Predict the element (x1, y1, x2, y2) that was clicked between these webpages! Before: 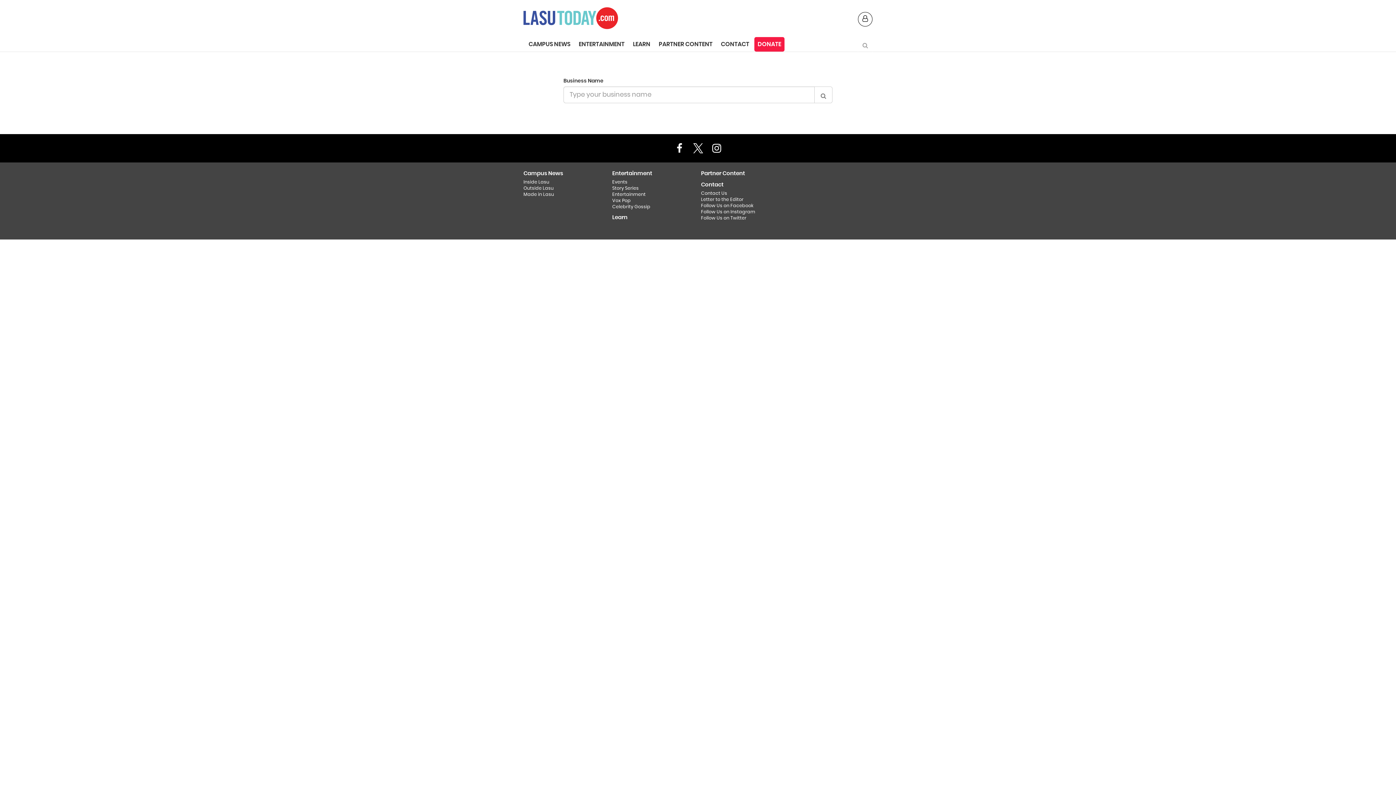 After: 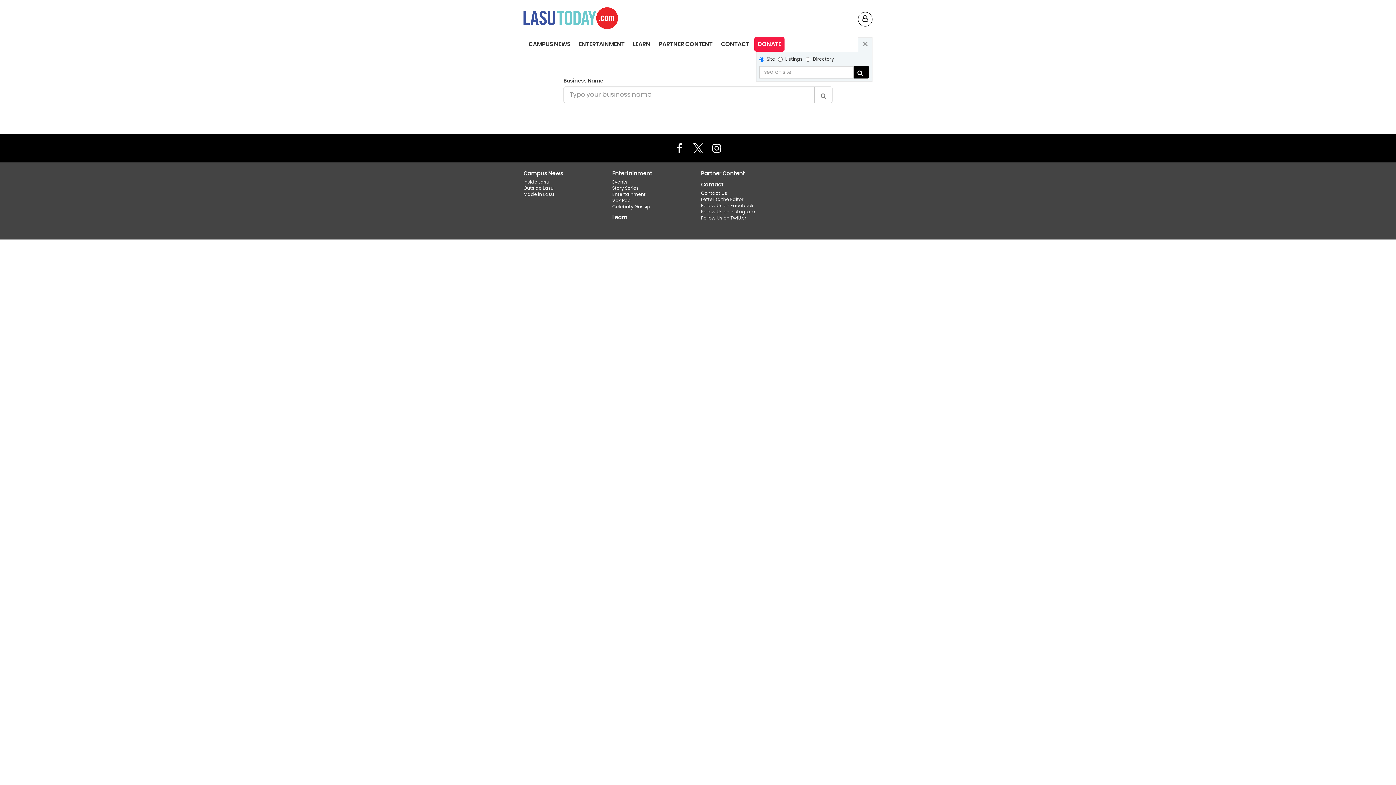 Action: bbox: (858, 37, 872, 52) label: Toggle Search